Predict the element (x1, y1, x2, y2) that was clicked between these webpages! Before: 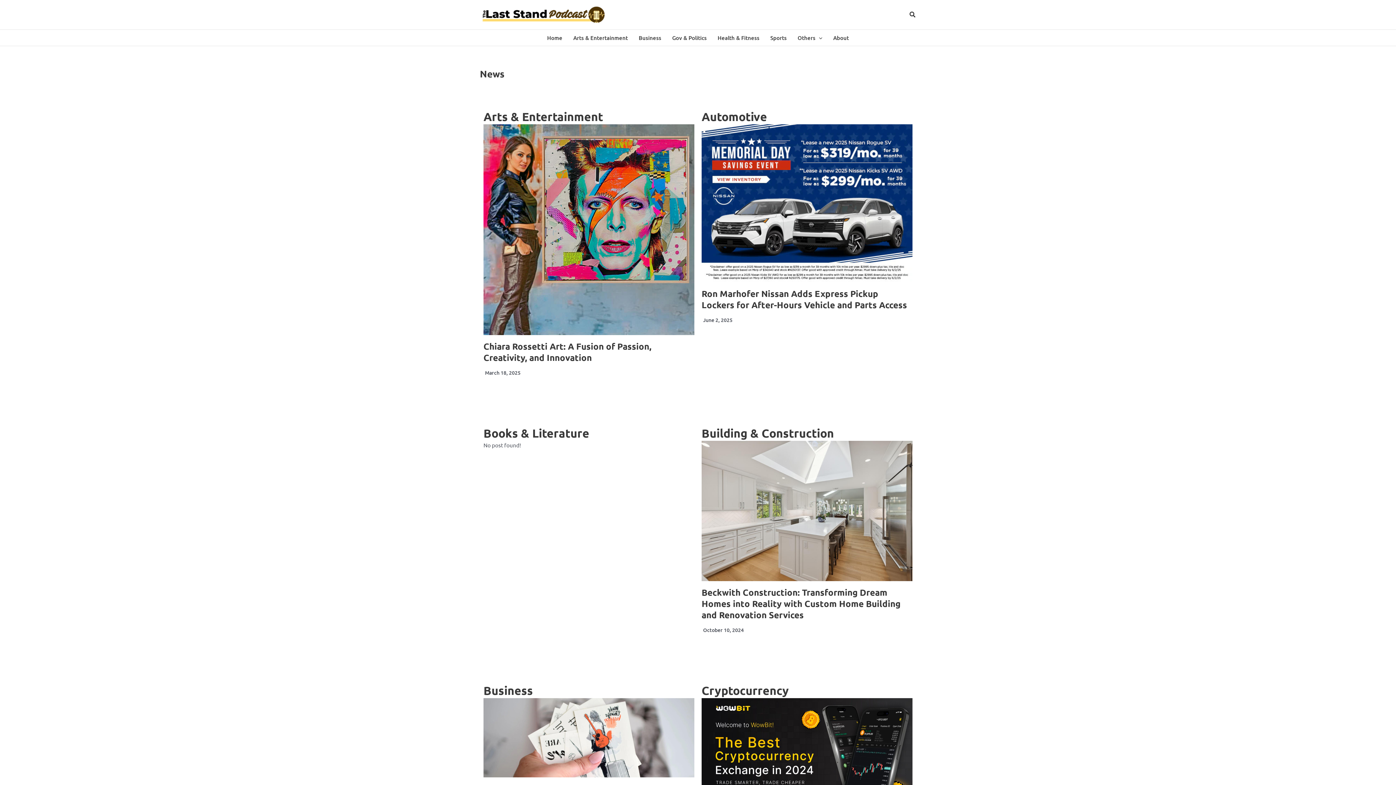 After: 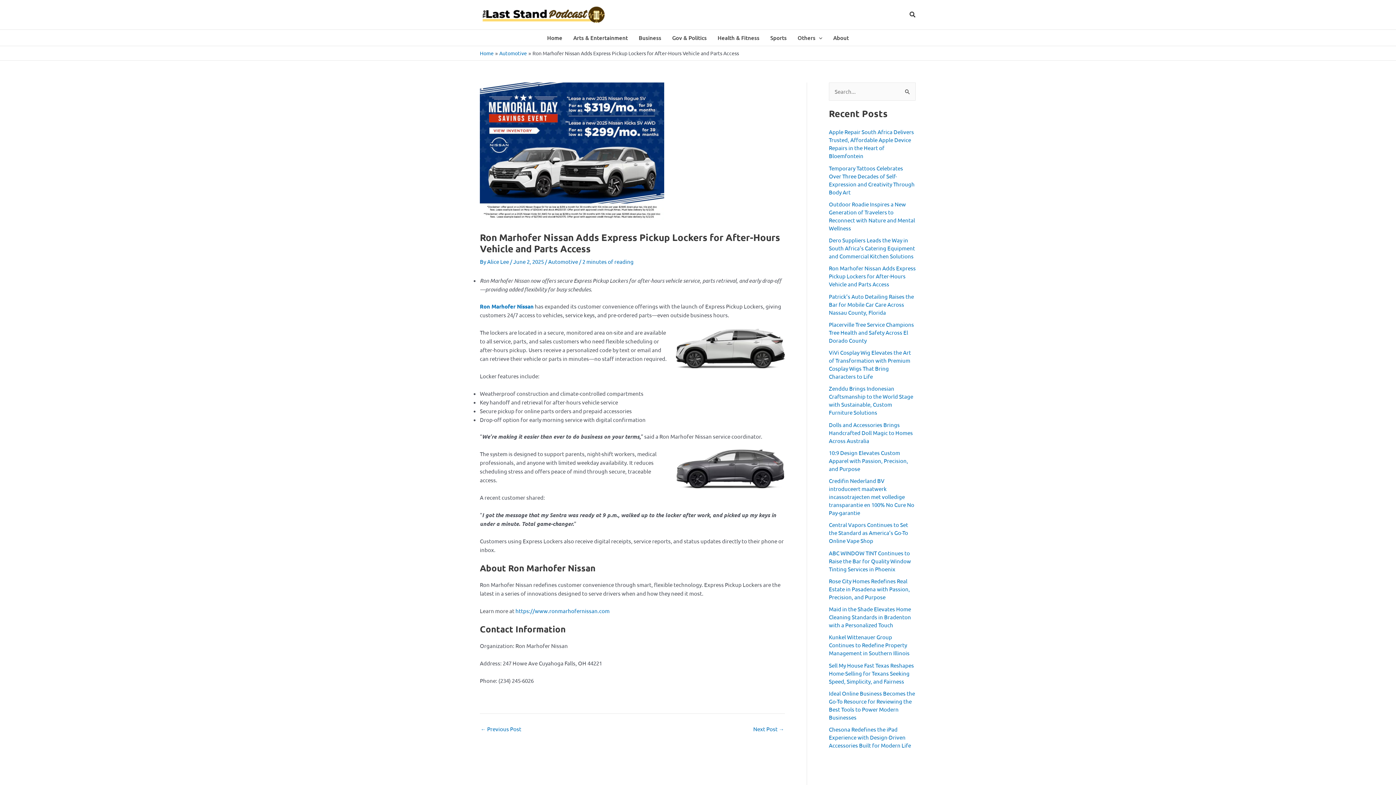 Action: label: Ron Marhofer Nissan Adds Express Pickup Lockers for After-Hours Vehicle and Parts Access bbox: (701, 287, 907, 310)